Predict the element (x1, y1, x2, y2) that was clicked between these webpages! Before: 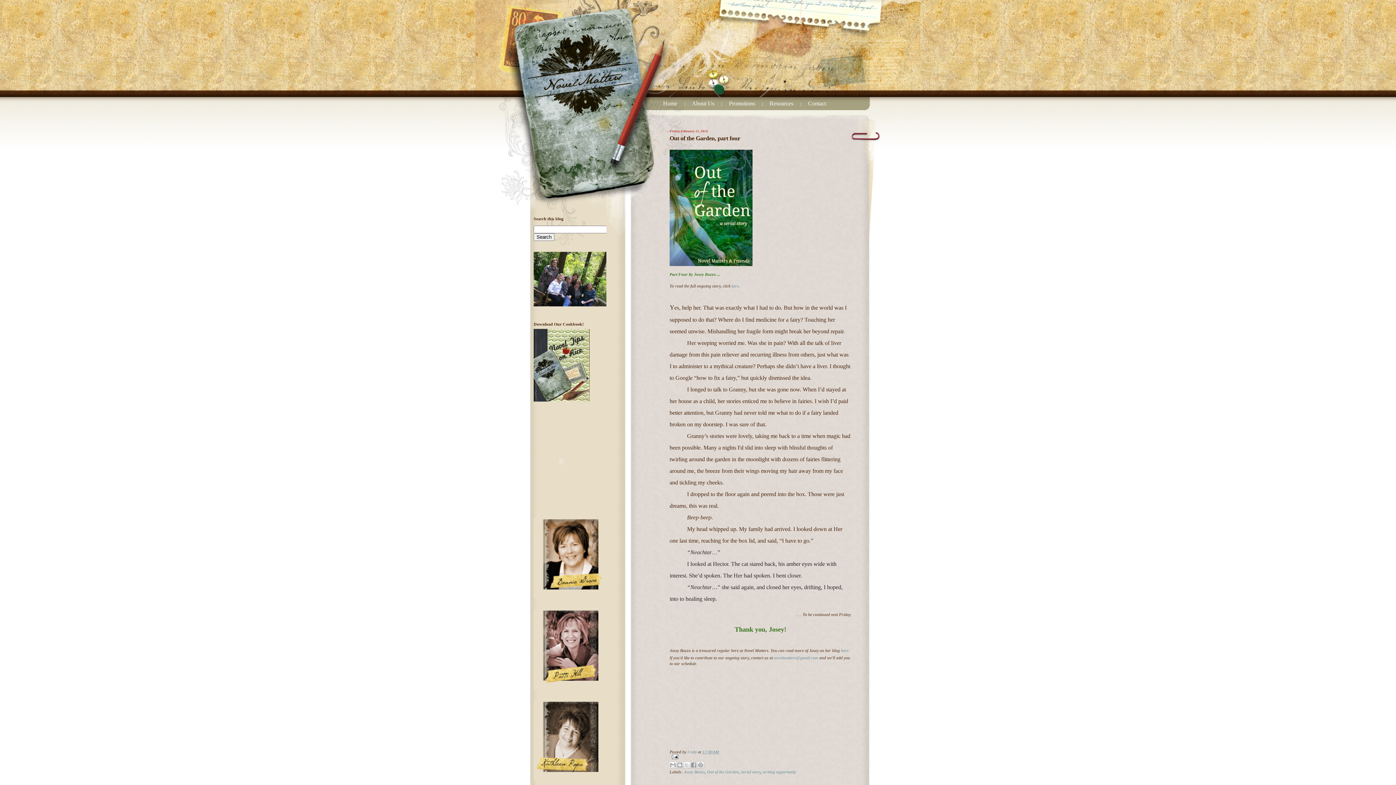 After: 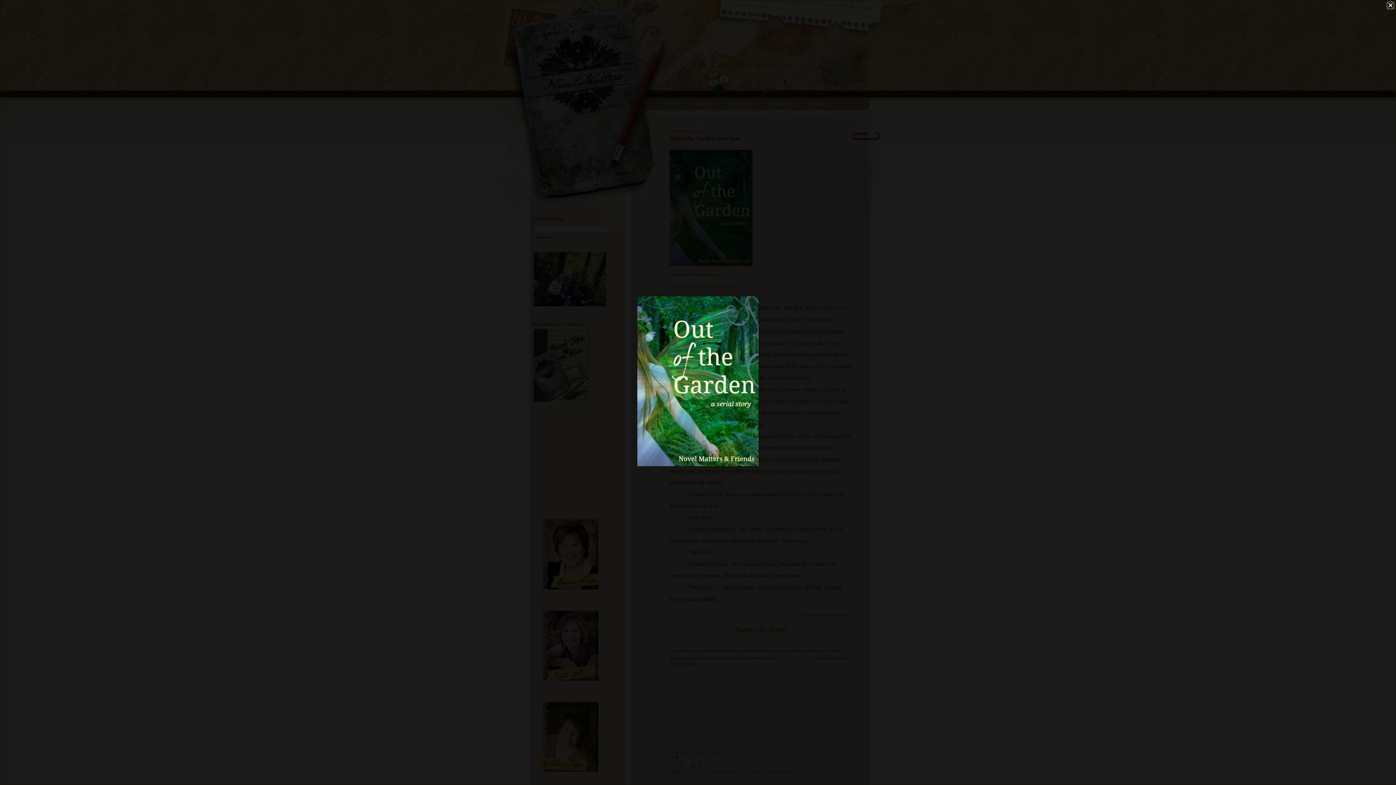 Action: bbox: (669, 149, 851, 266)